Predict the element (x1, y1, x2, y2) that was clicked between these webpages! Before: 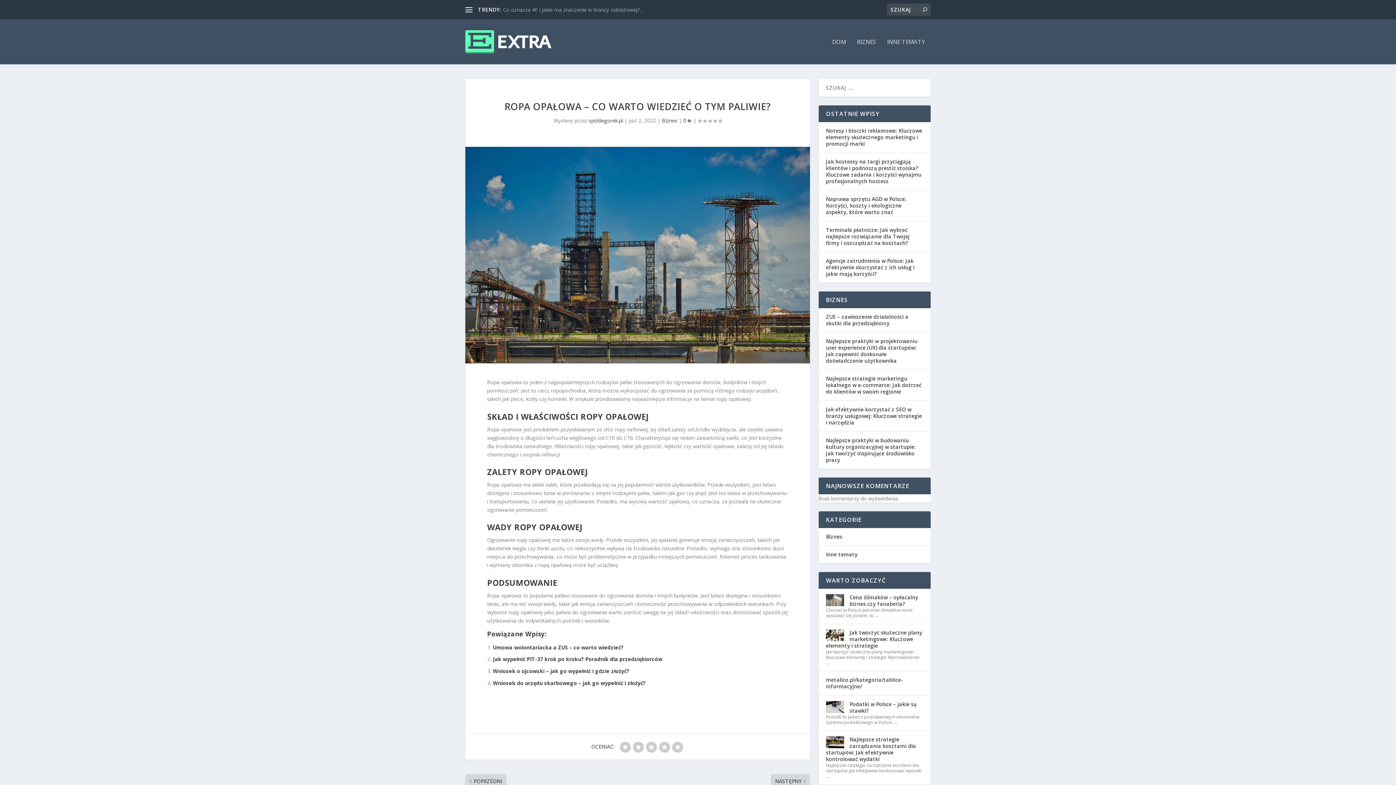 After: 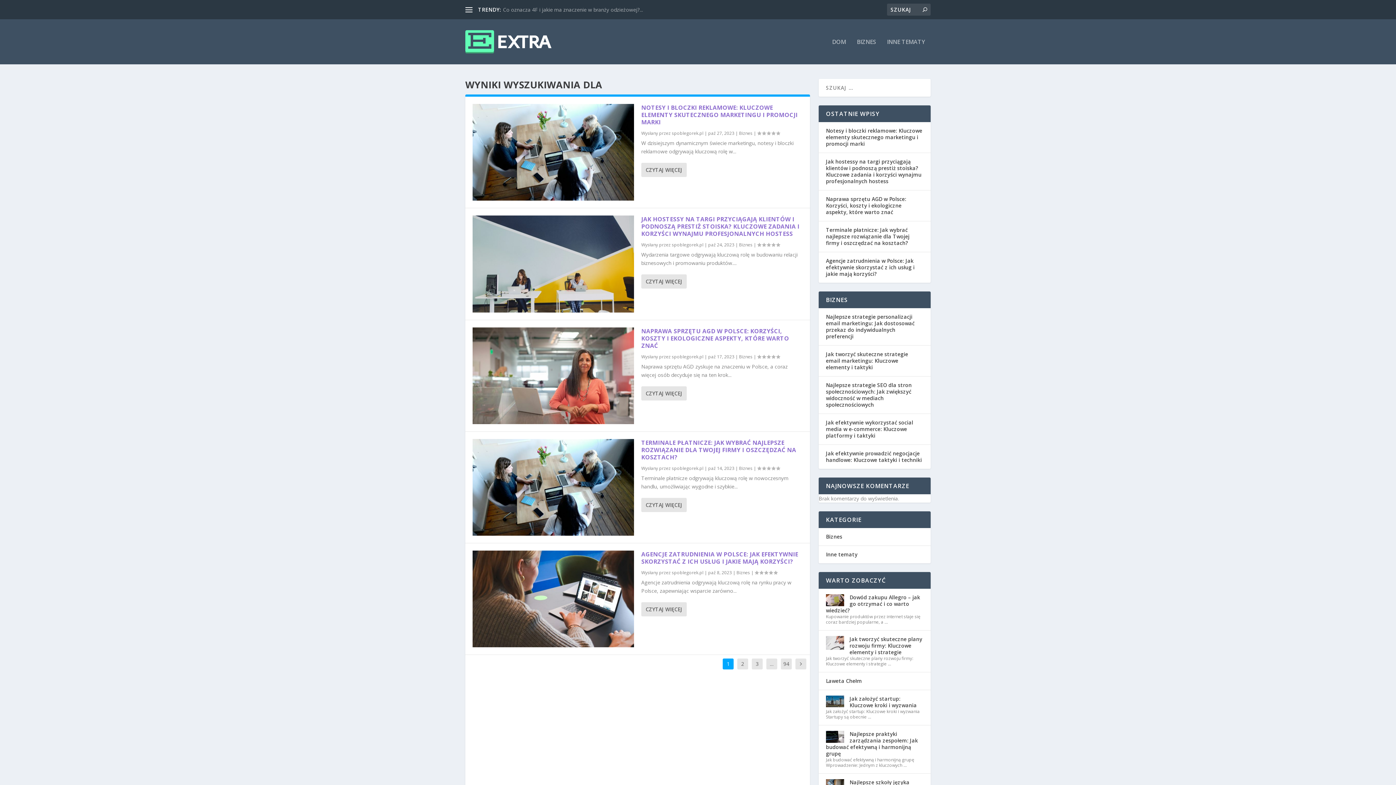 Action: bbox: (922, 6, 927, 13)